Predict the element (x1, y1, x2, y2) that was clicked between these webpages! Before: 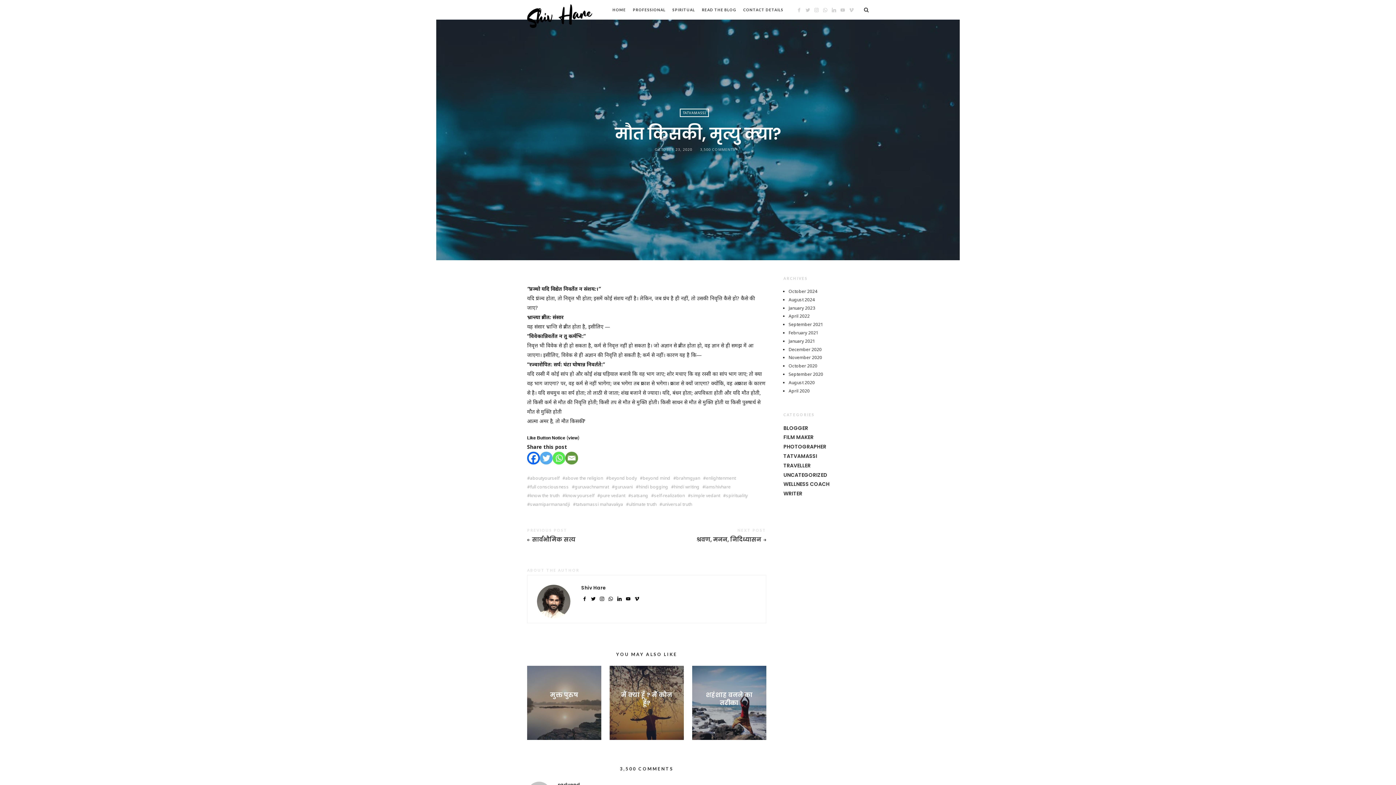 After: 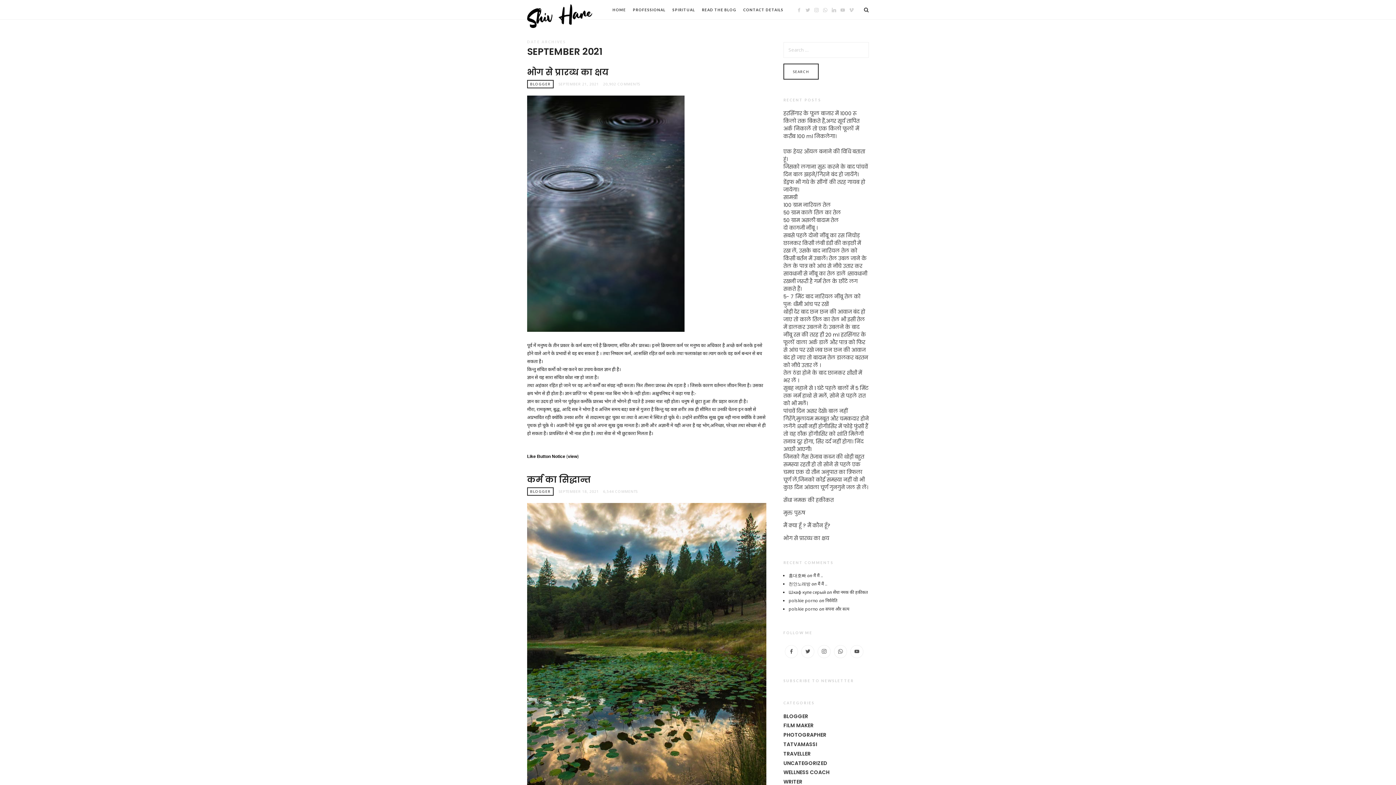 Action: bbox: (788, 321, 823, 327) label: September 2021